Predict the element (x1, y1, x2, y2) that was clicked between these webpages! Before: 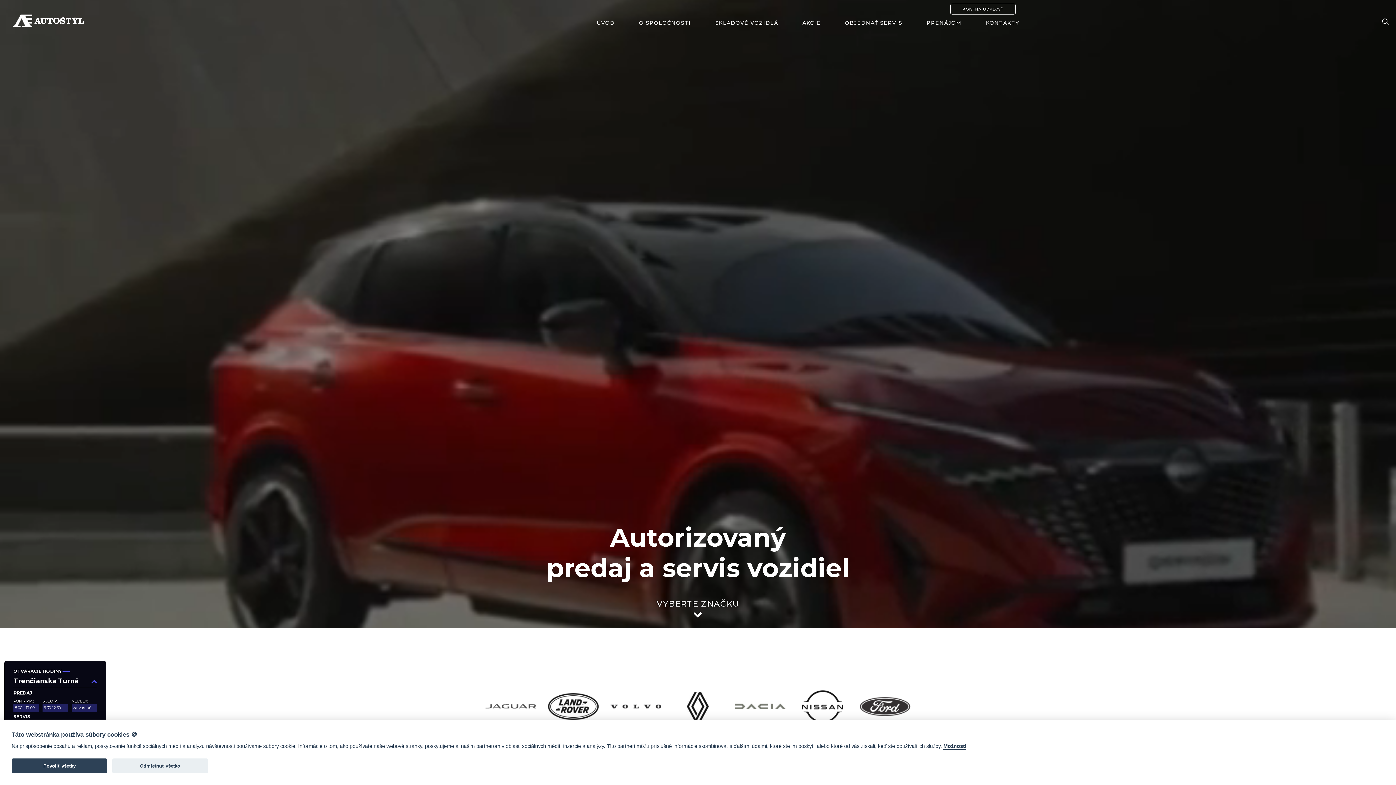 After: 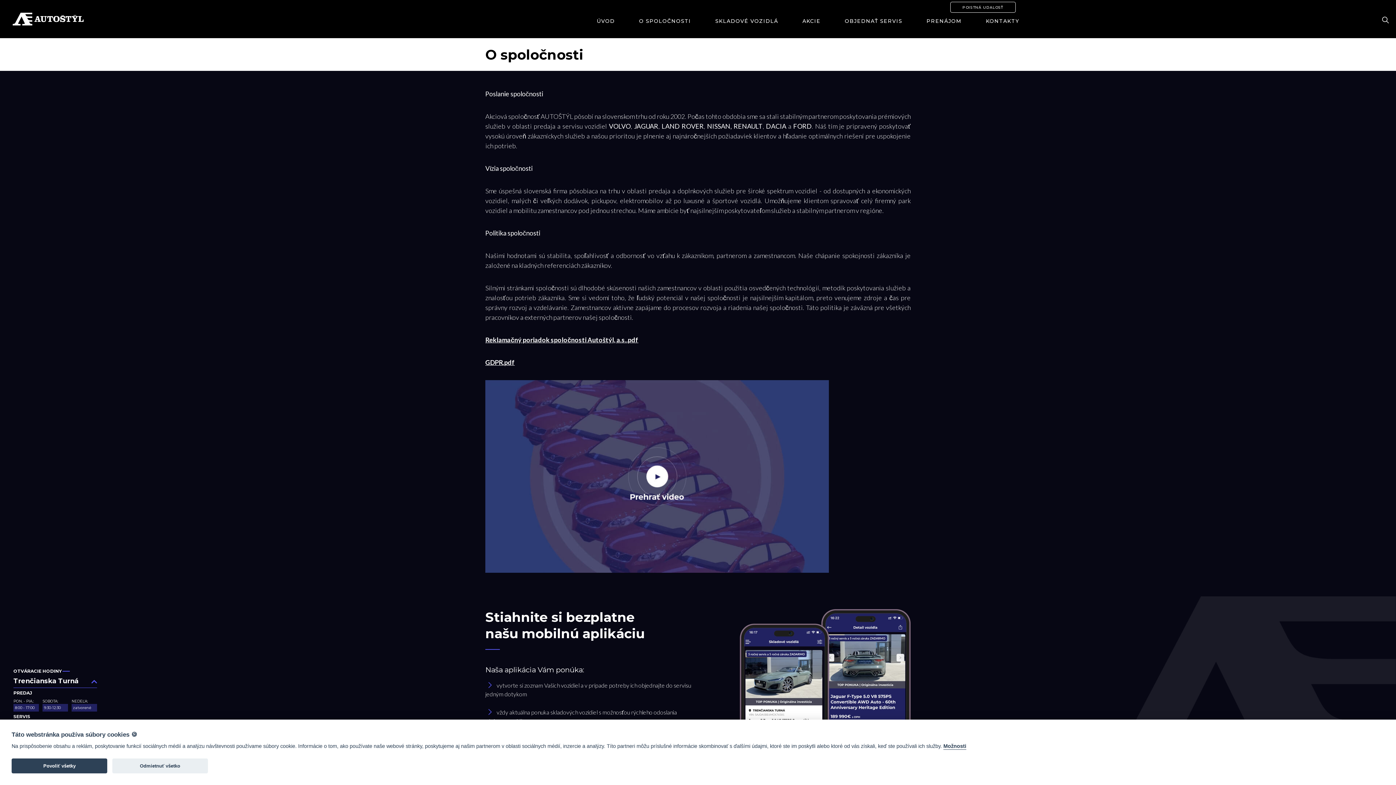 Action: bbox: (639, 19, 691, 26) label: O SPOLOČNOSTI